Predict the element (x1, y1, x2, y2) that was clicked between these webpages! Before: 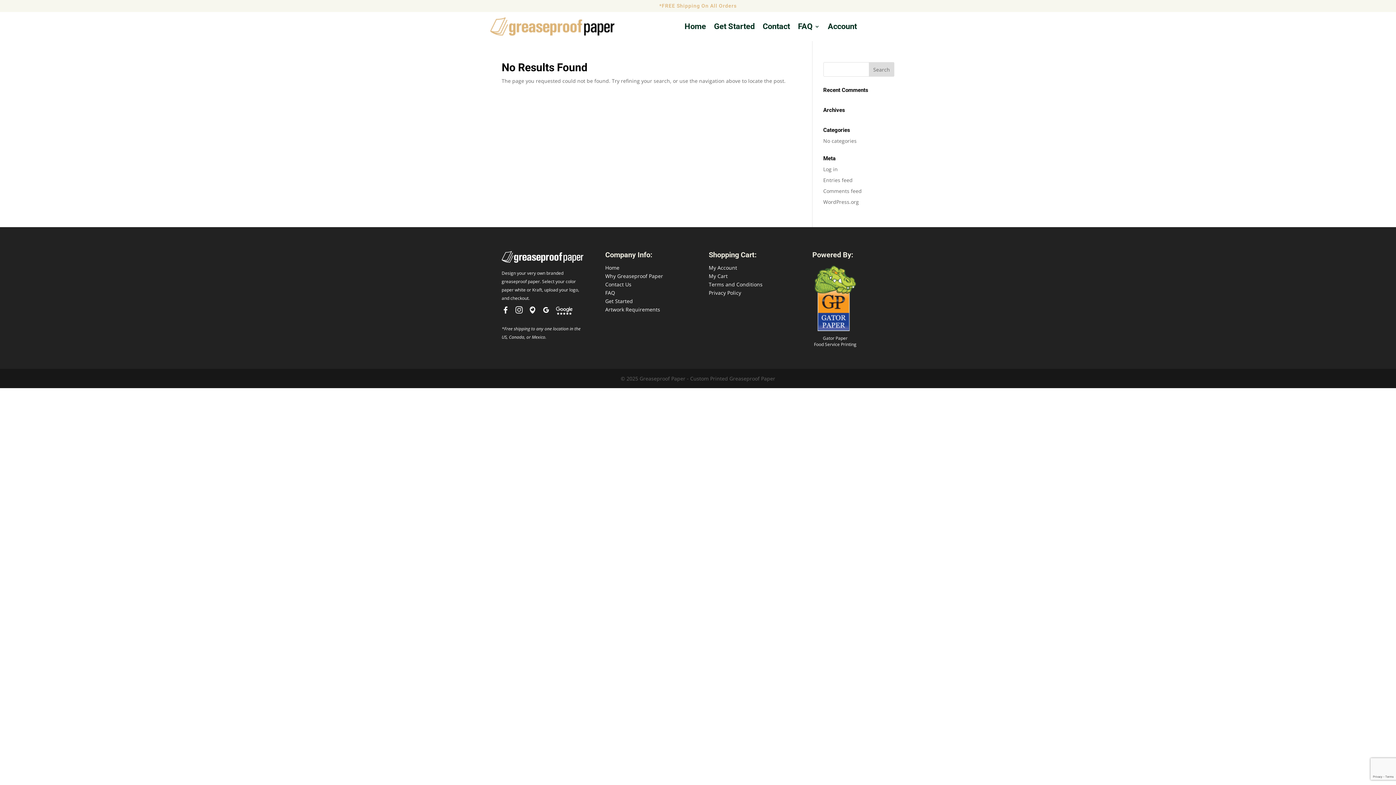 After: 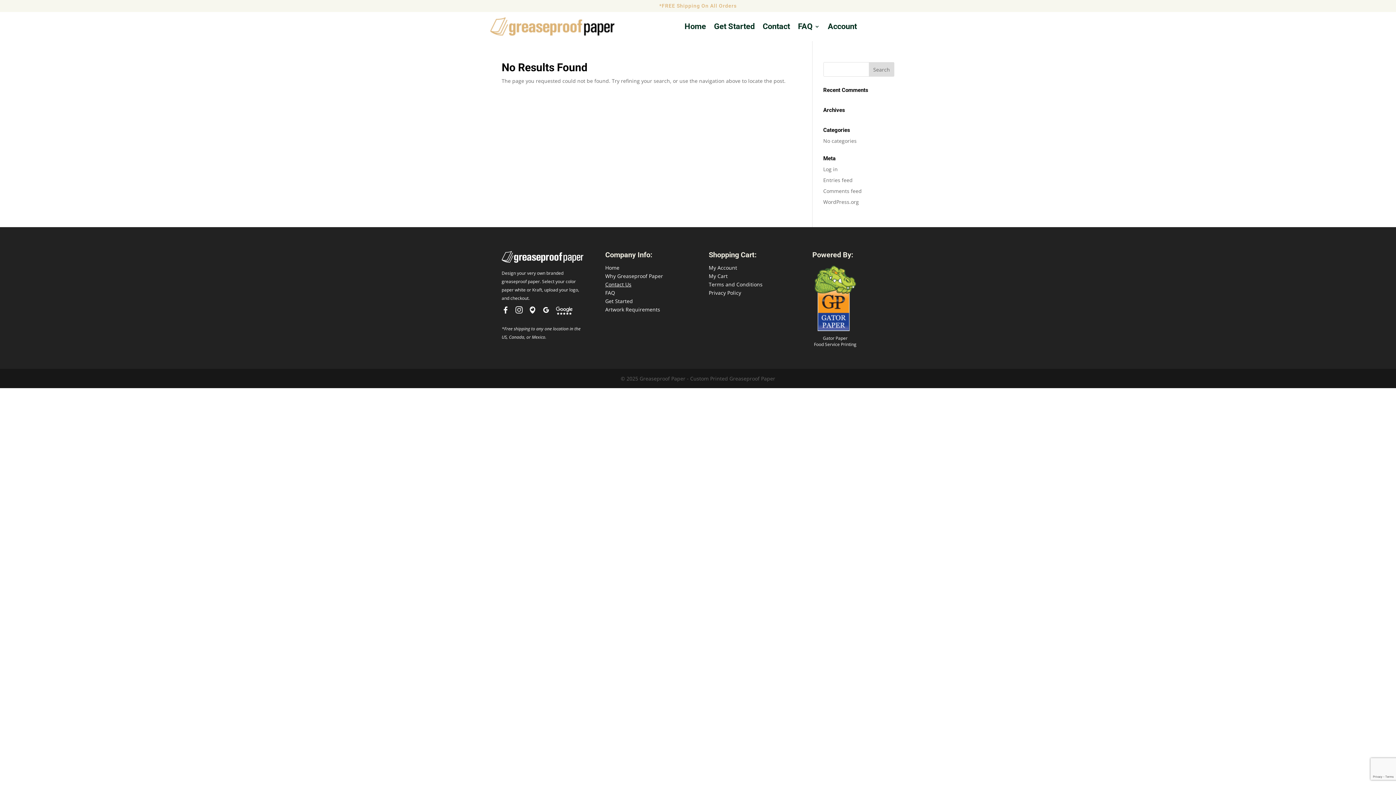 Action: bbox: (605, 281, 631, 287) label: Contact Us